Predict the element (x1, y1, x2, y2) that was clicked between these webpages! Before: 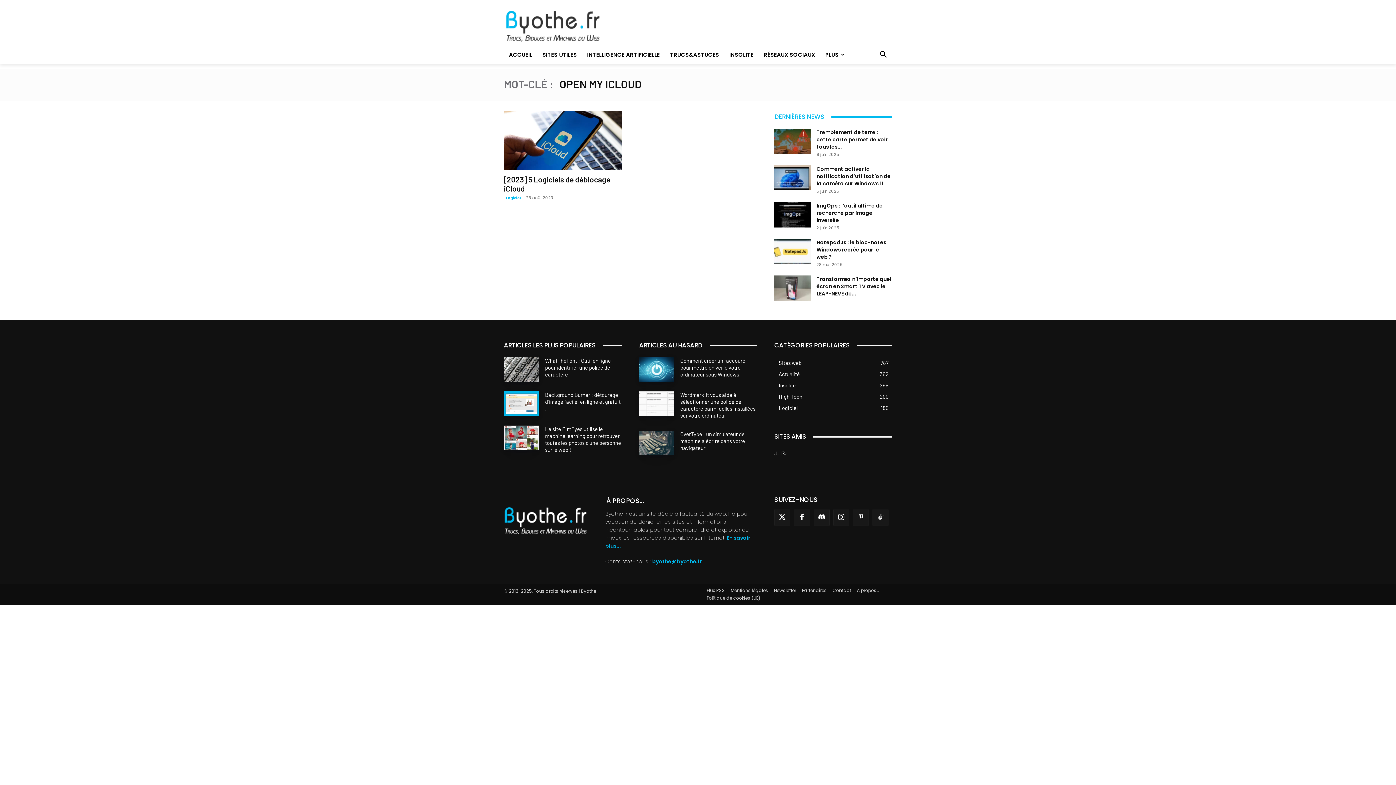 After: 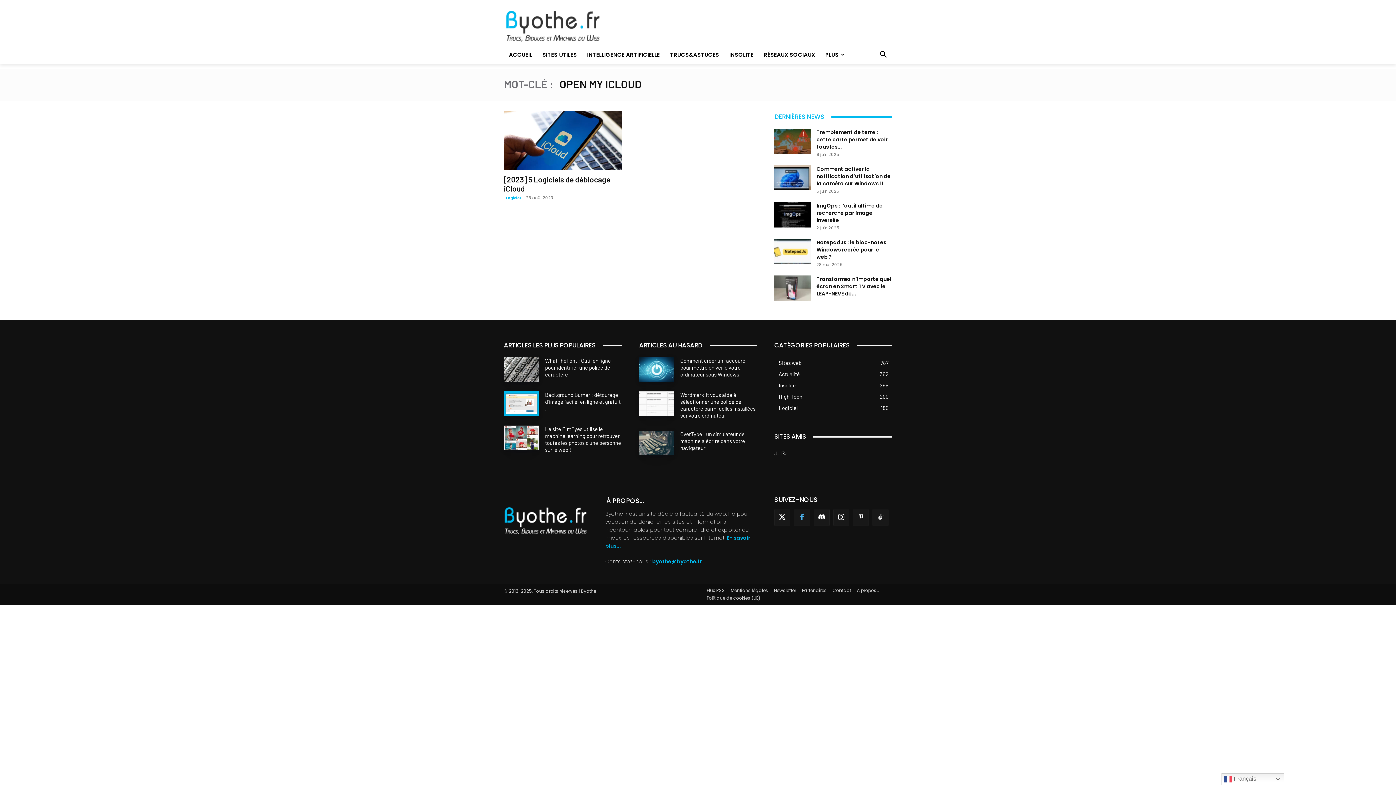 Action: bbox: (794, 509, 810, 525)